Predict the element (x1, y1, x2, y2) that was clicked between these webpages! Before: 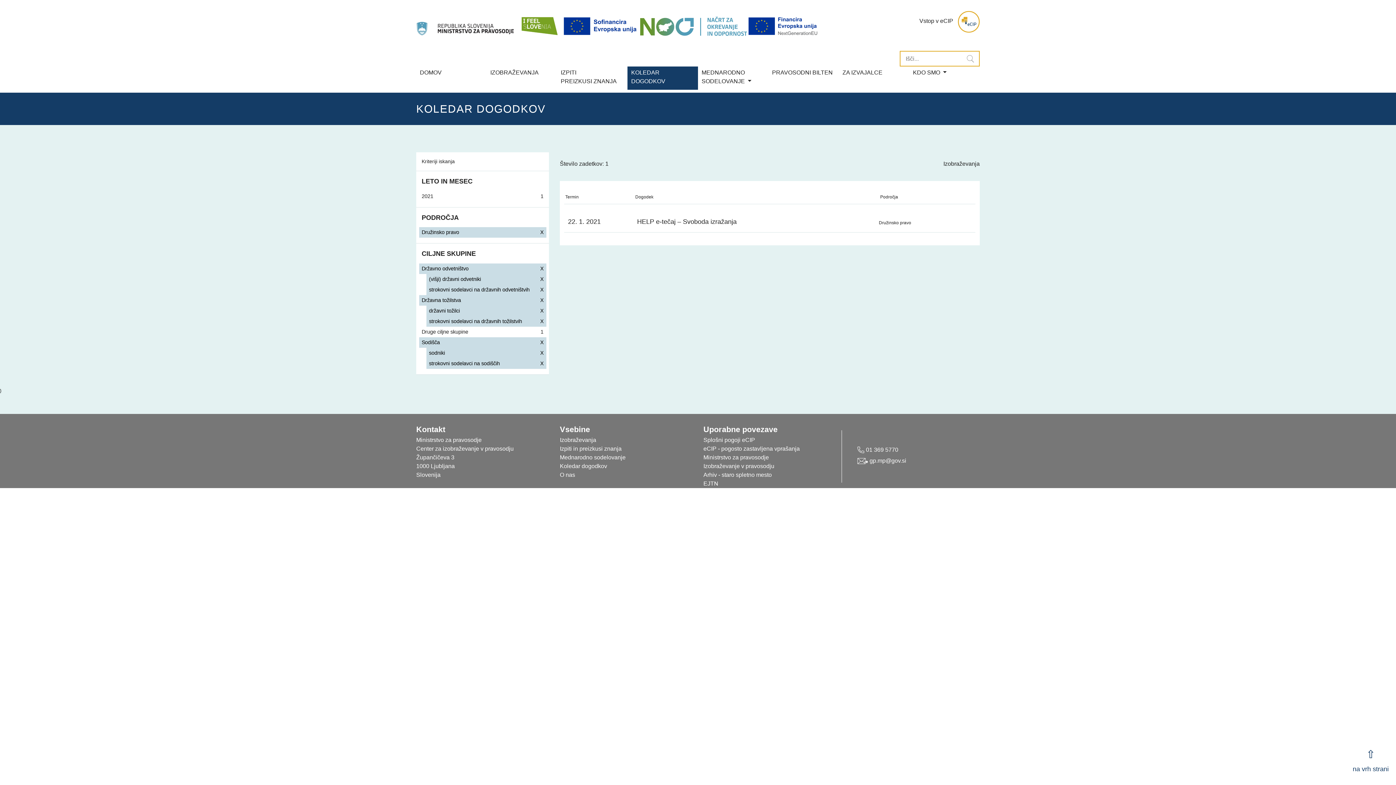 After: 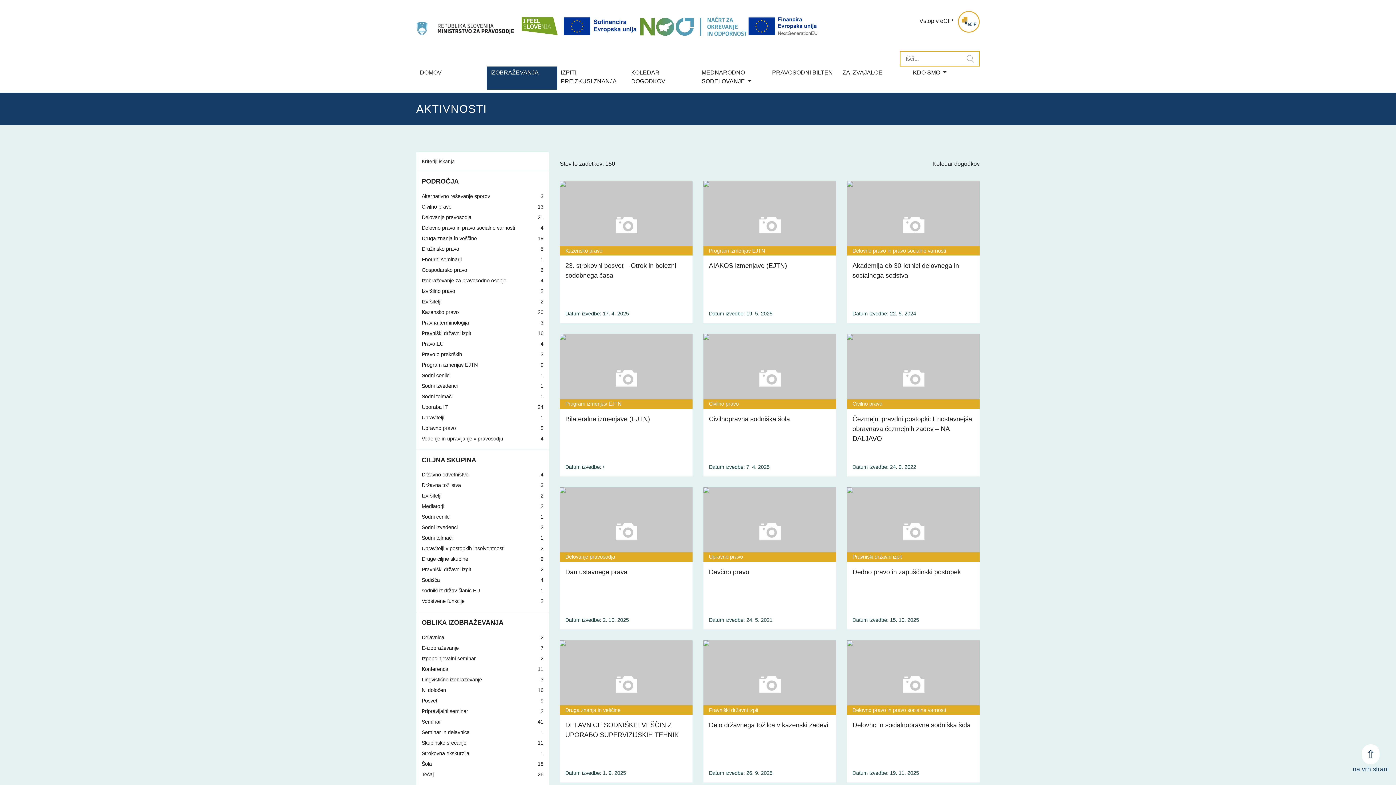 Action: bbox: (486, 66, 557, 89) label: IZOBRAŽEVANJA